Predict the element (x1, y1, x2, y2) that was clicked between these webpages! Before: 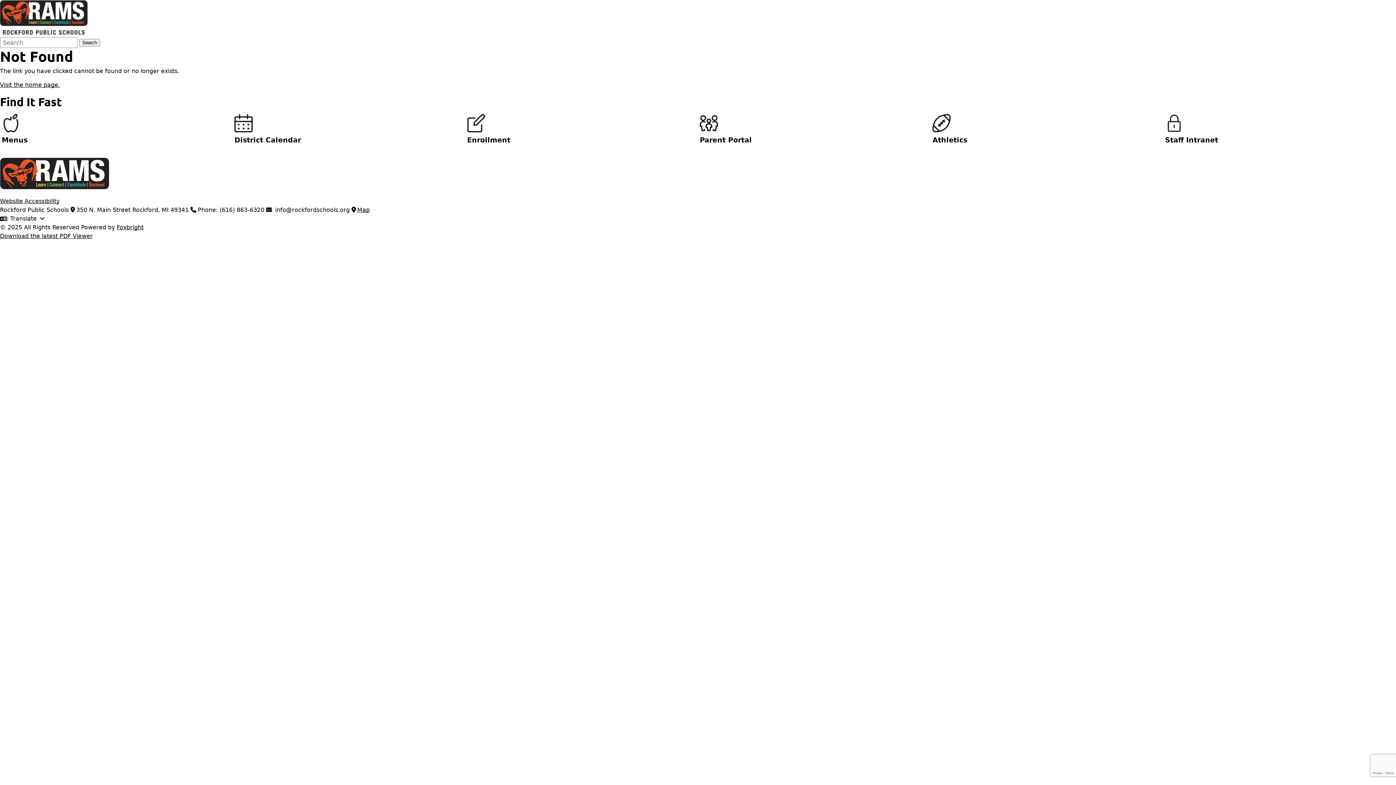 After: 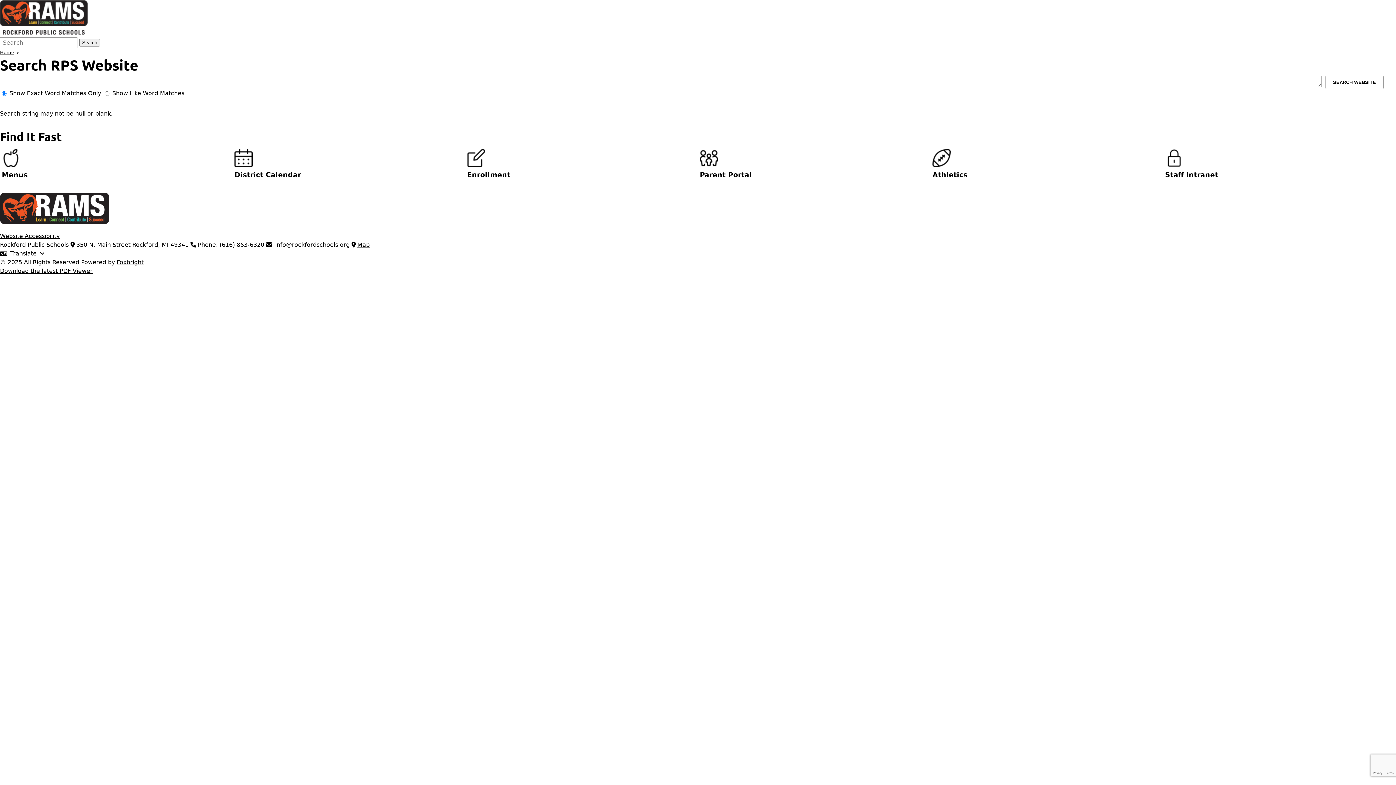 Action: label: Search bbox: (79, 38, 100, 46)